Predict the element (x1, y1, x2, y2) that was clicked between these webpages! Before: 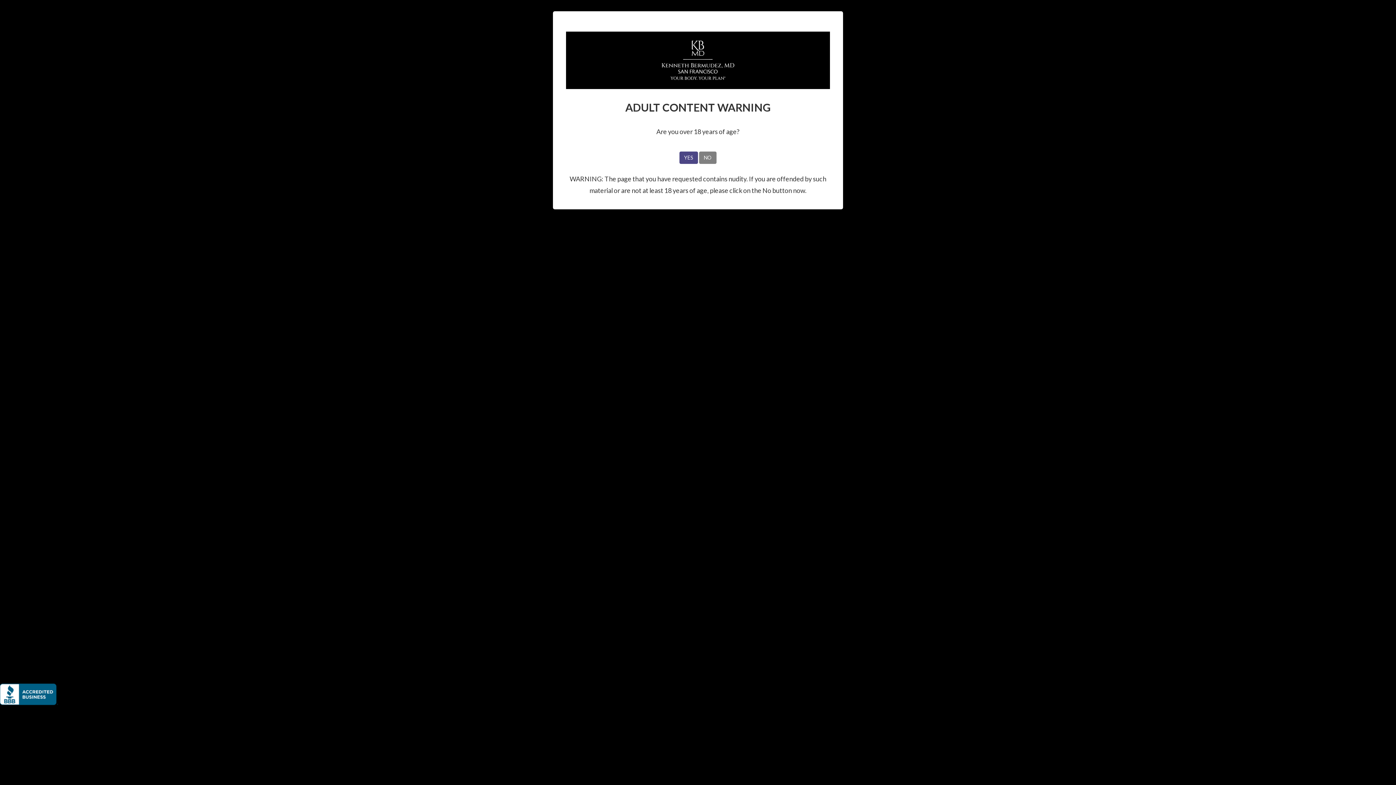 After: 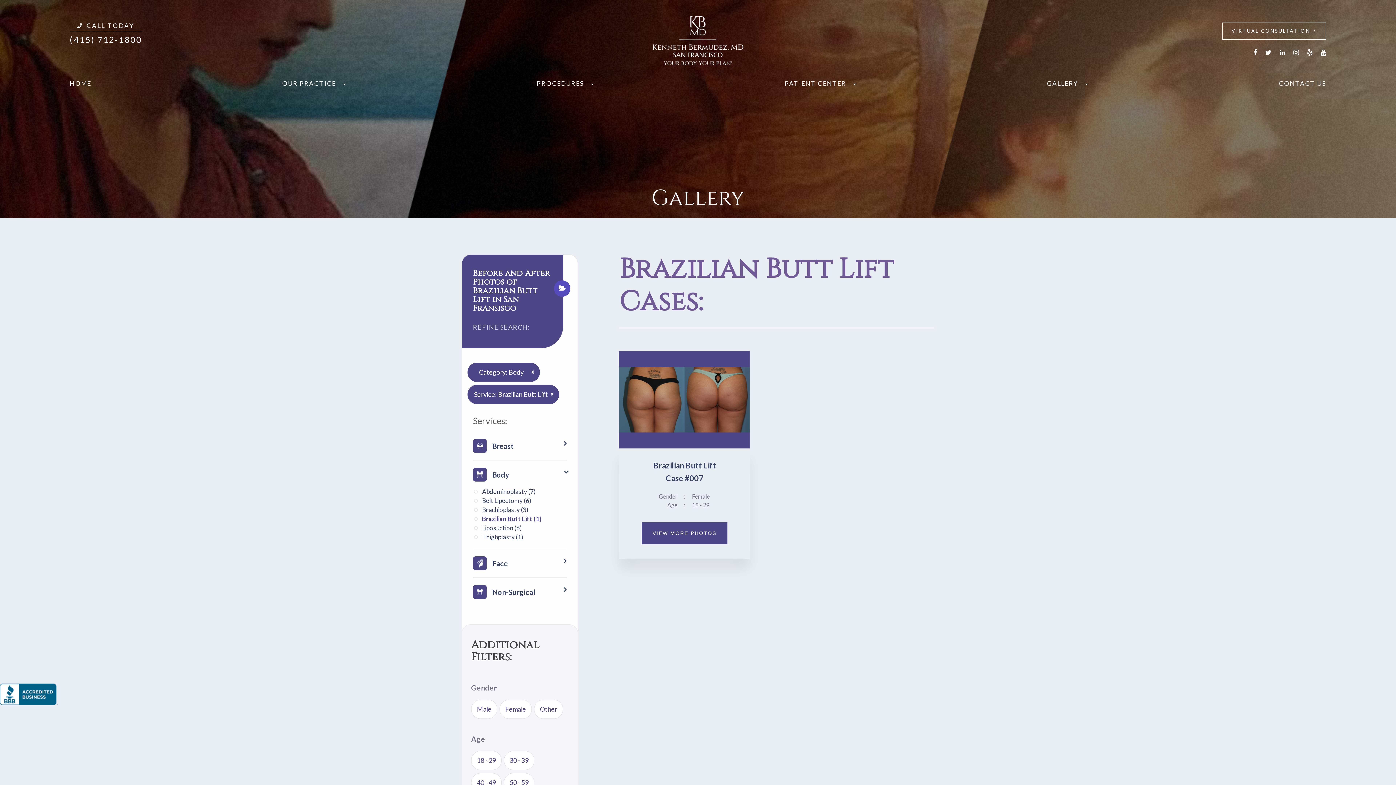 Action: bbox: (679, 151, 698, 164) label: YES